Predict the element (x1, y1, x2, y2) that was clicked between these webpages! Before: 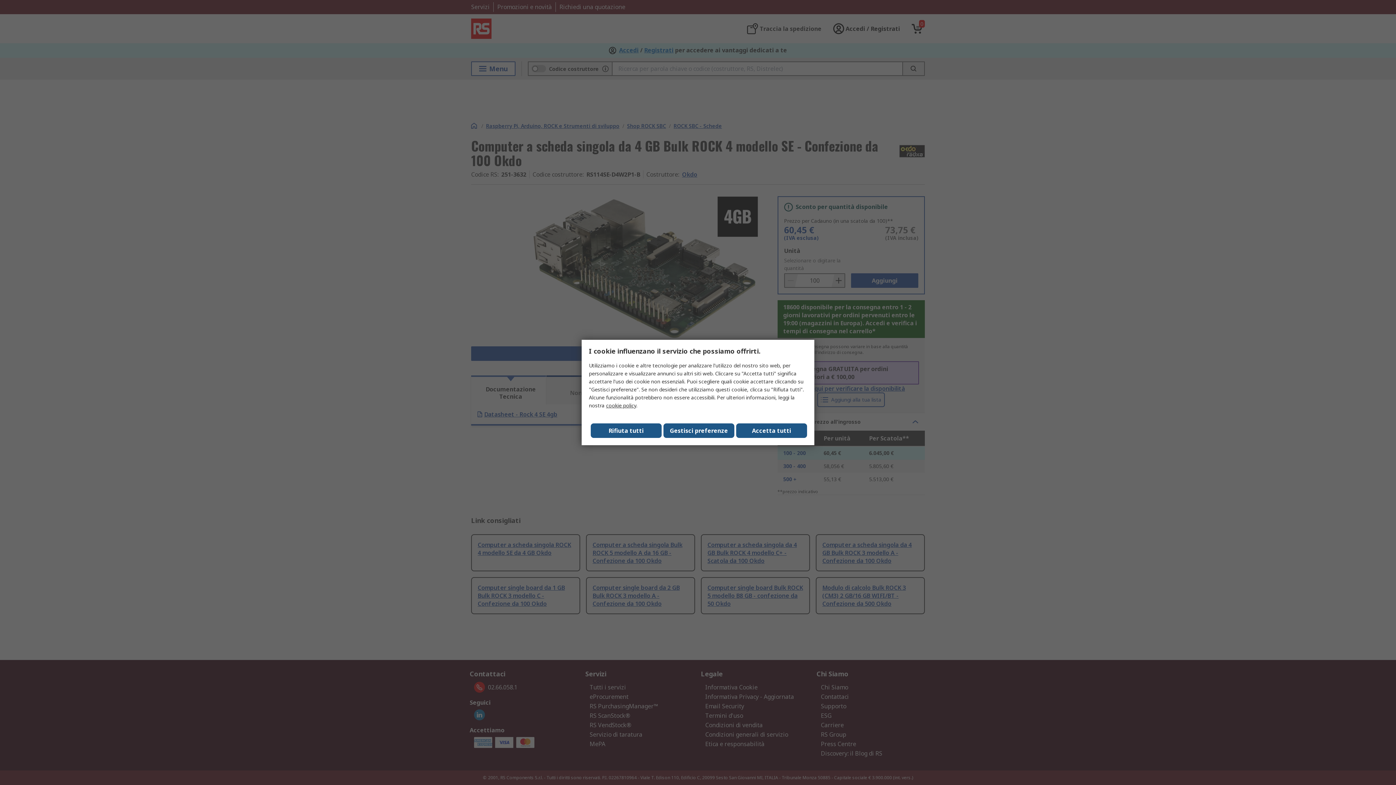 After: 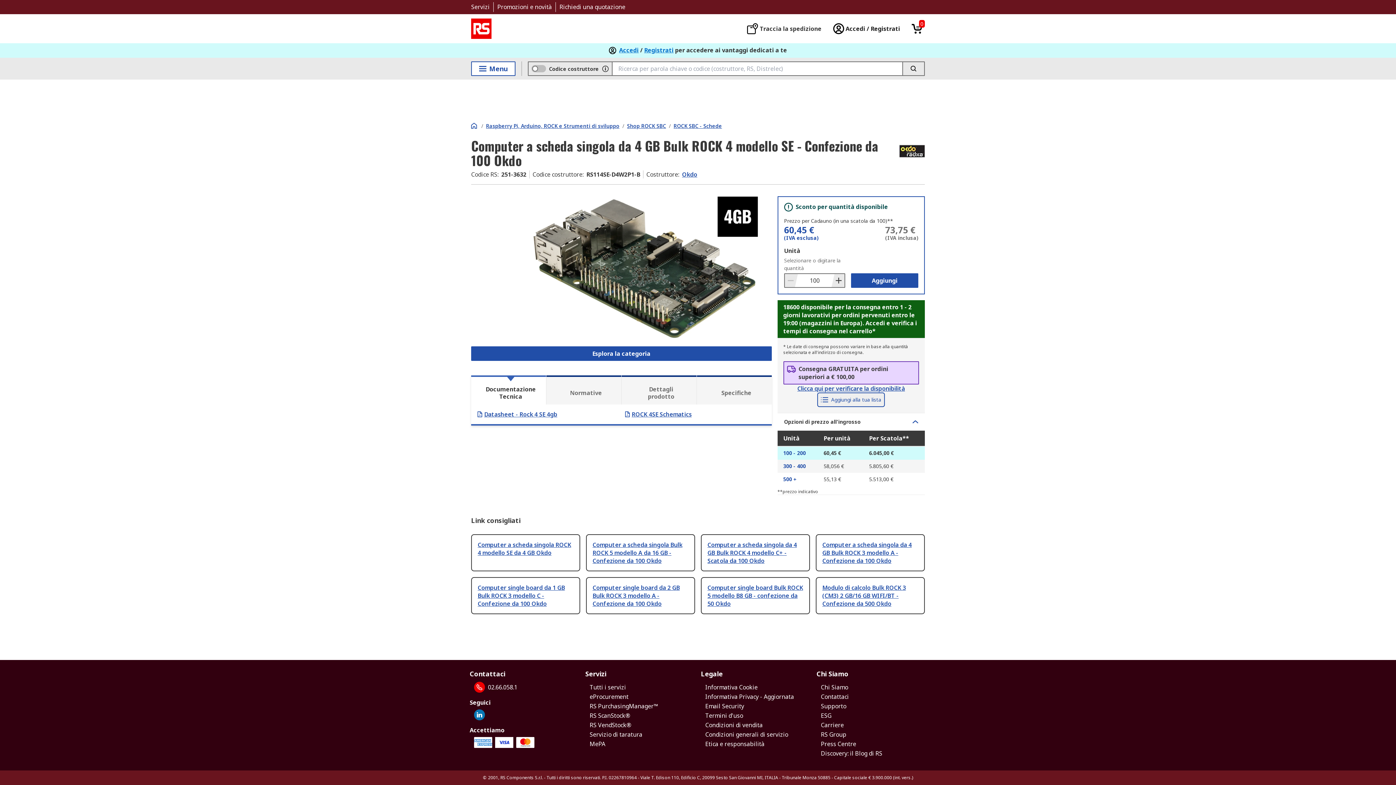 Action: label: Close consent Widget bbox: (736, 423, 807, 438)